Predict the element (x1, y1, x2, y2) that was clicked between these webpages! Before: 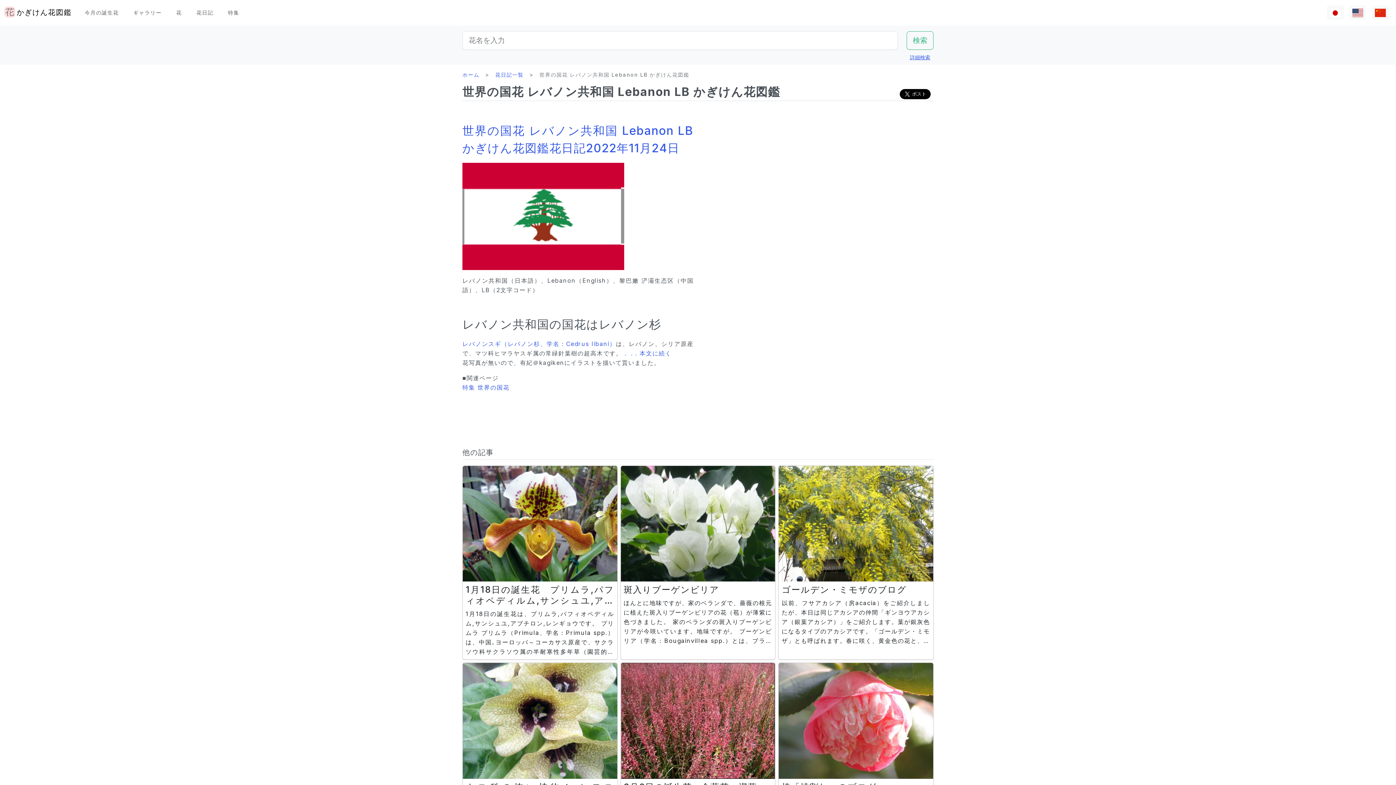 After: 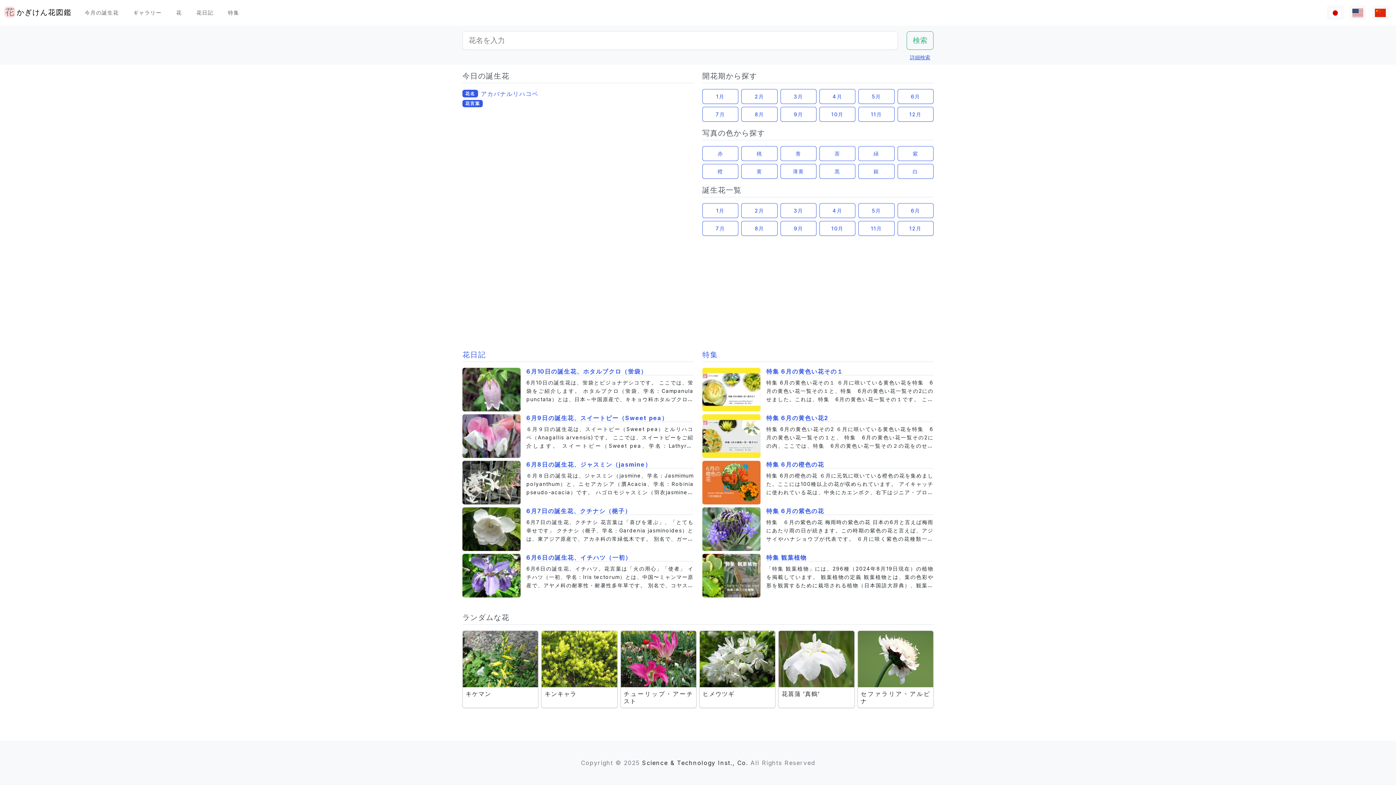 Action: label: かぎけん花図鑑 bbox: (4, 4, 71, 20)